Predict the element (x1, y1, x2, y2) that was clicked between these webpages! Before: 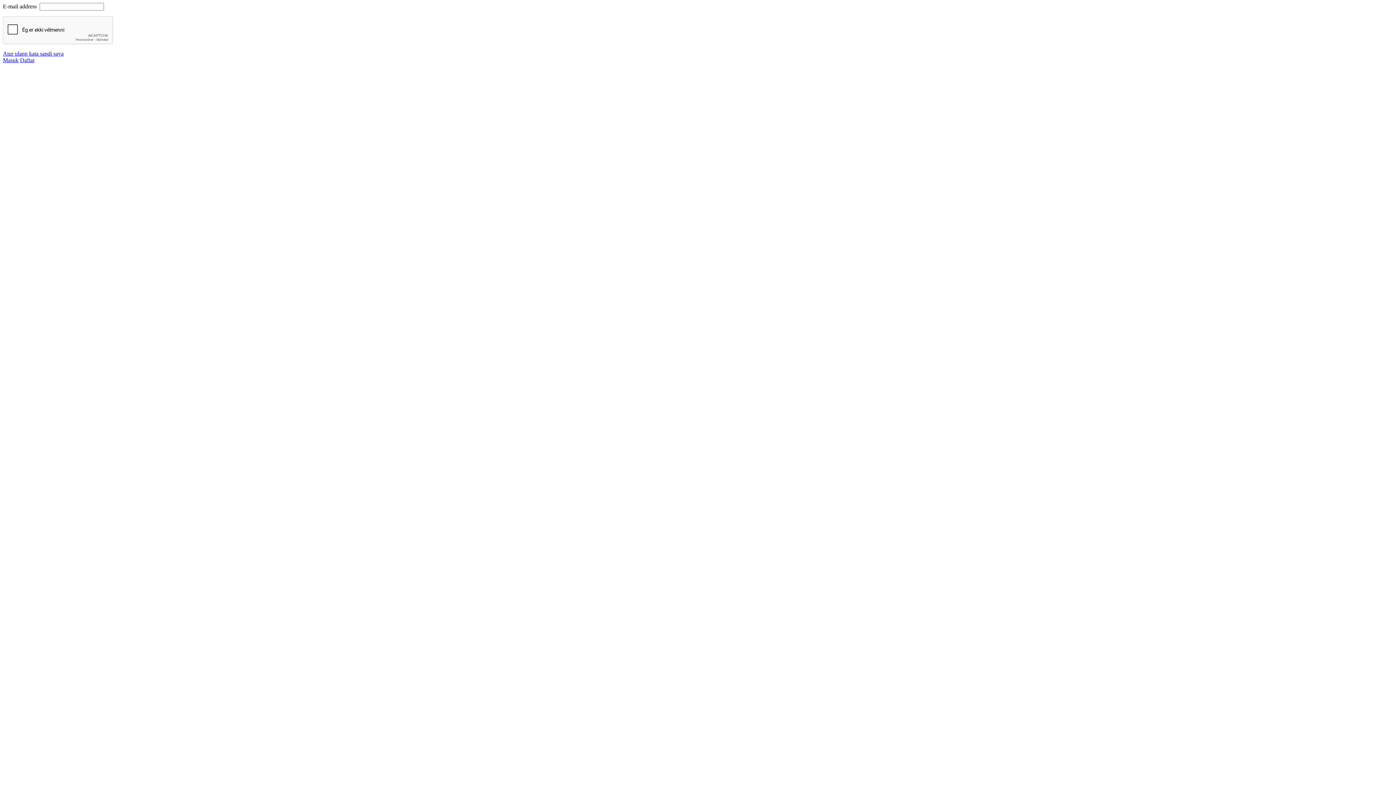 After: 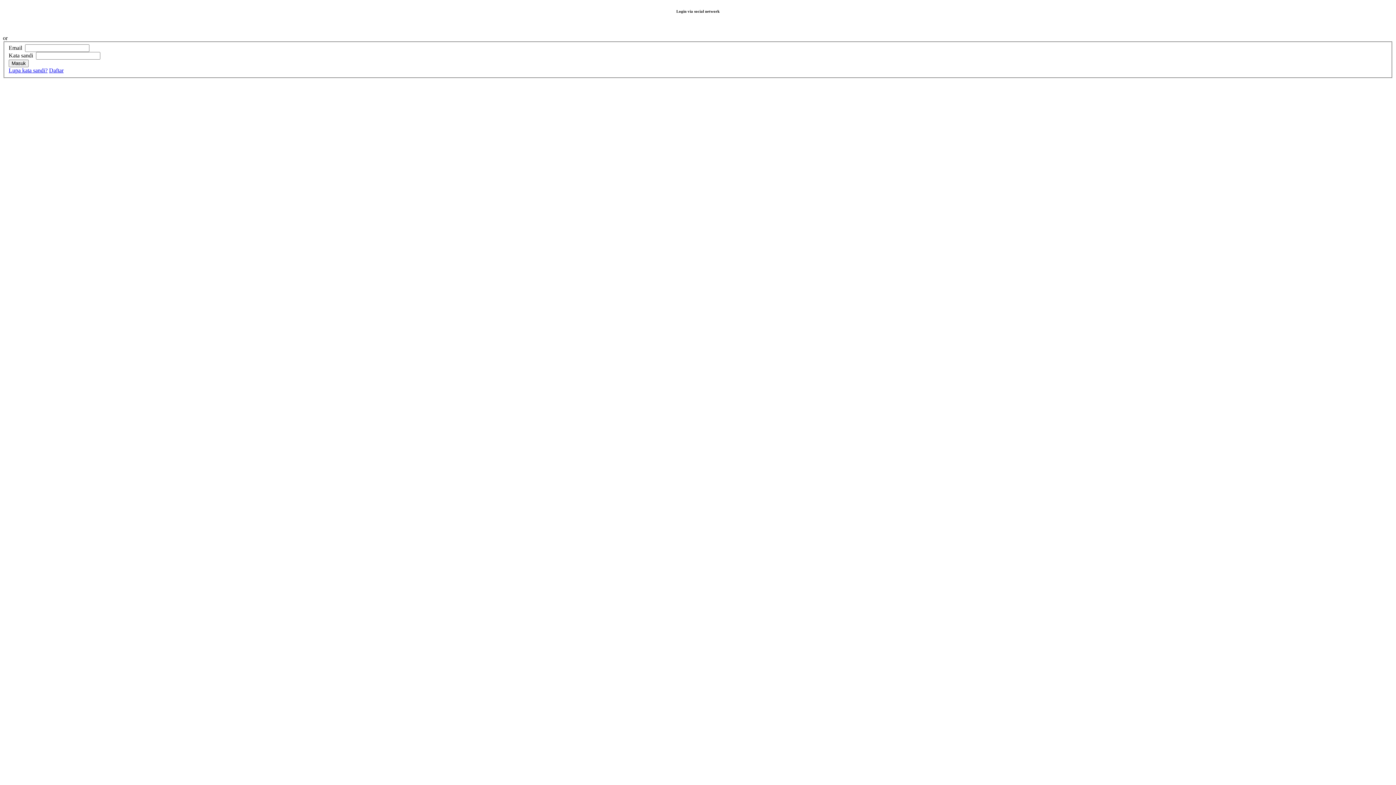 Action: bbox: (2, 57, 18, 63) label: Masuk